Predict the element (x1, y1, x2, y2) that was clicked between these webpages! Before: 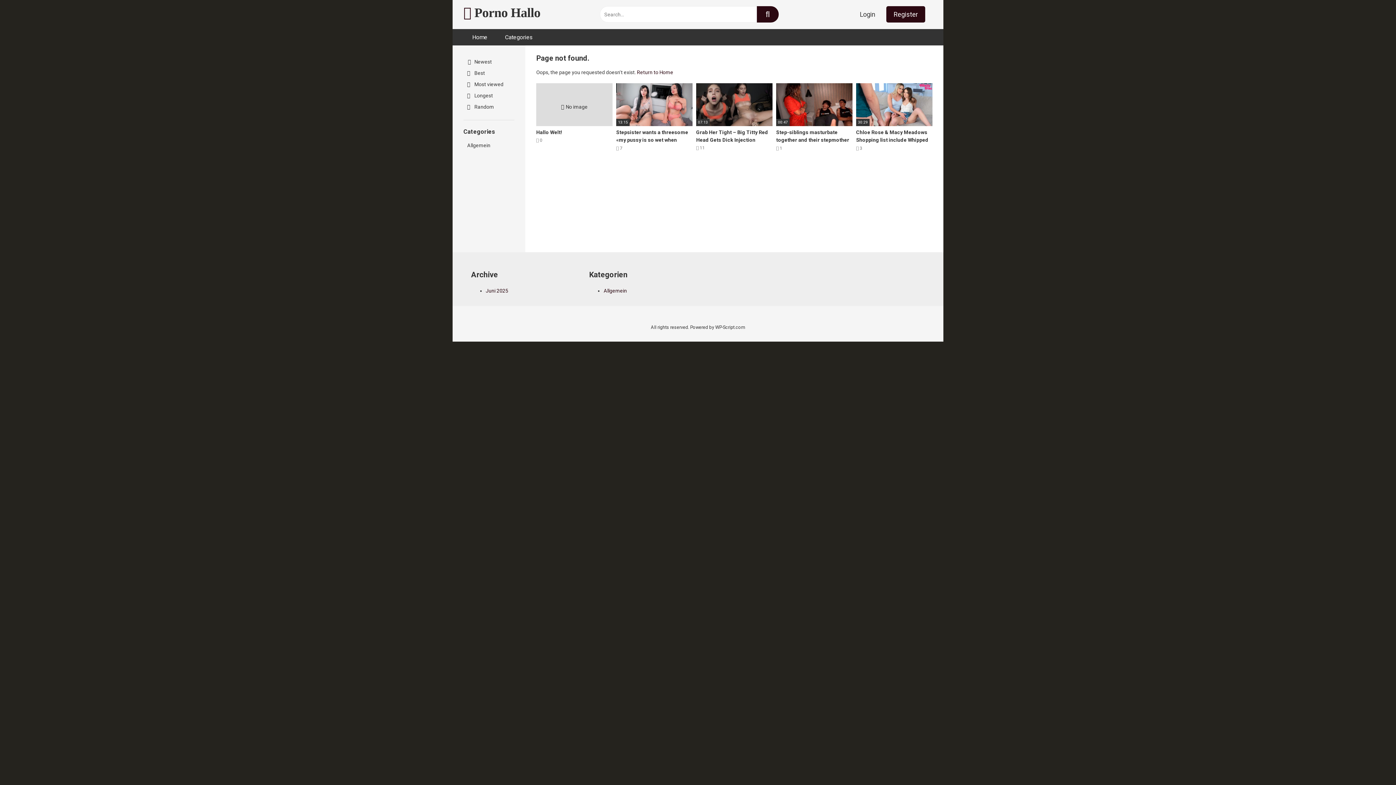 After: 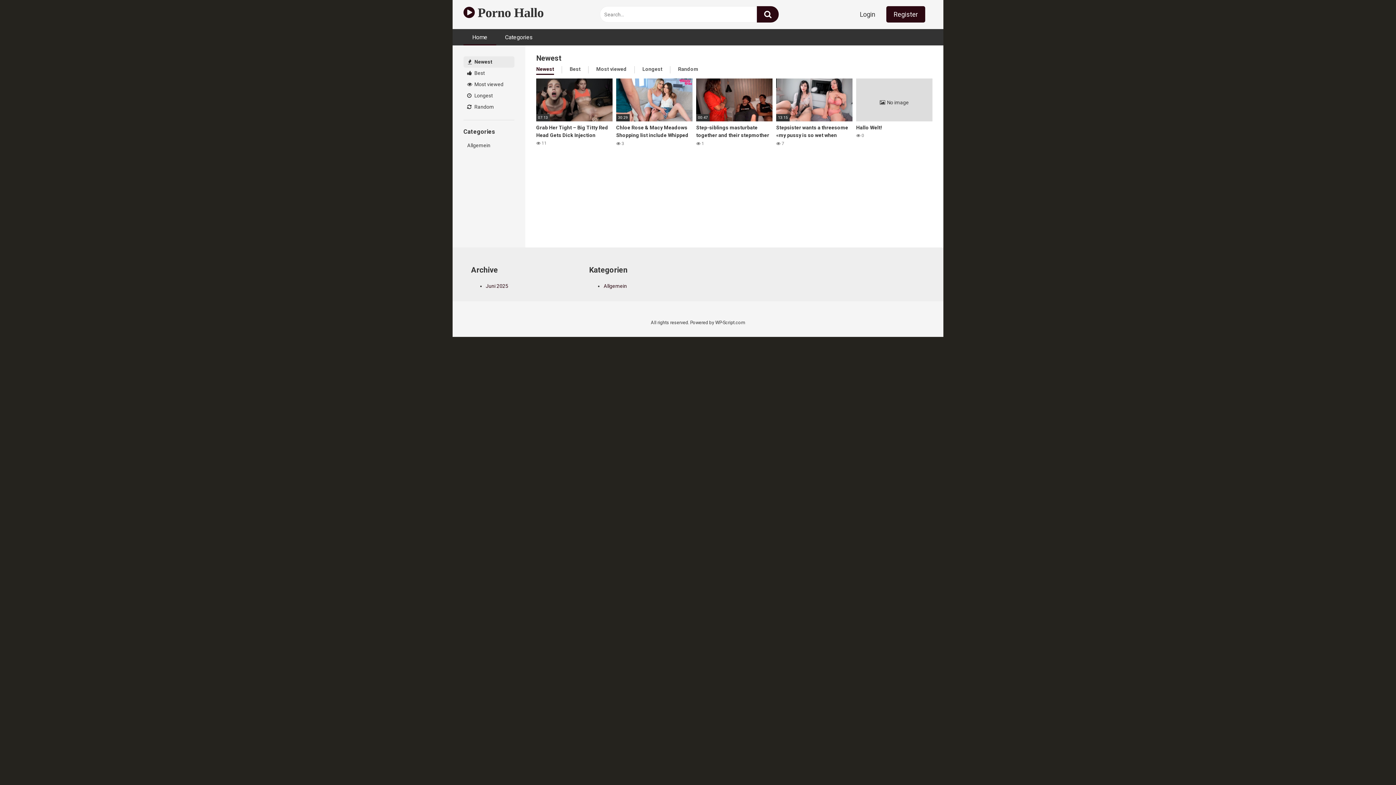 Action: bbox: (463, 56, 514, 67) label:  Newest